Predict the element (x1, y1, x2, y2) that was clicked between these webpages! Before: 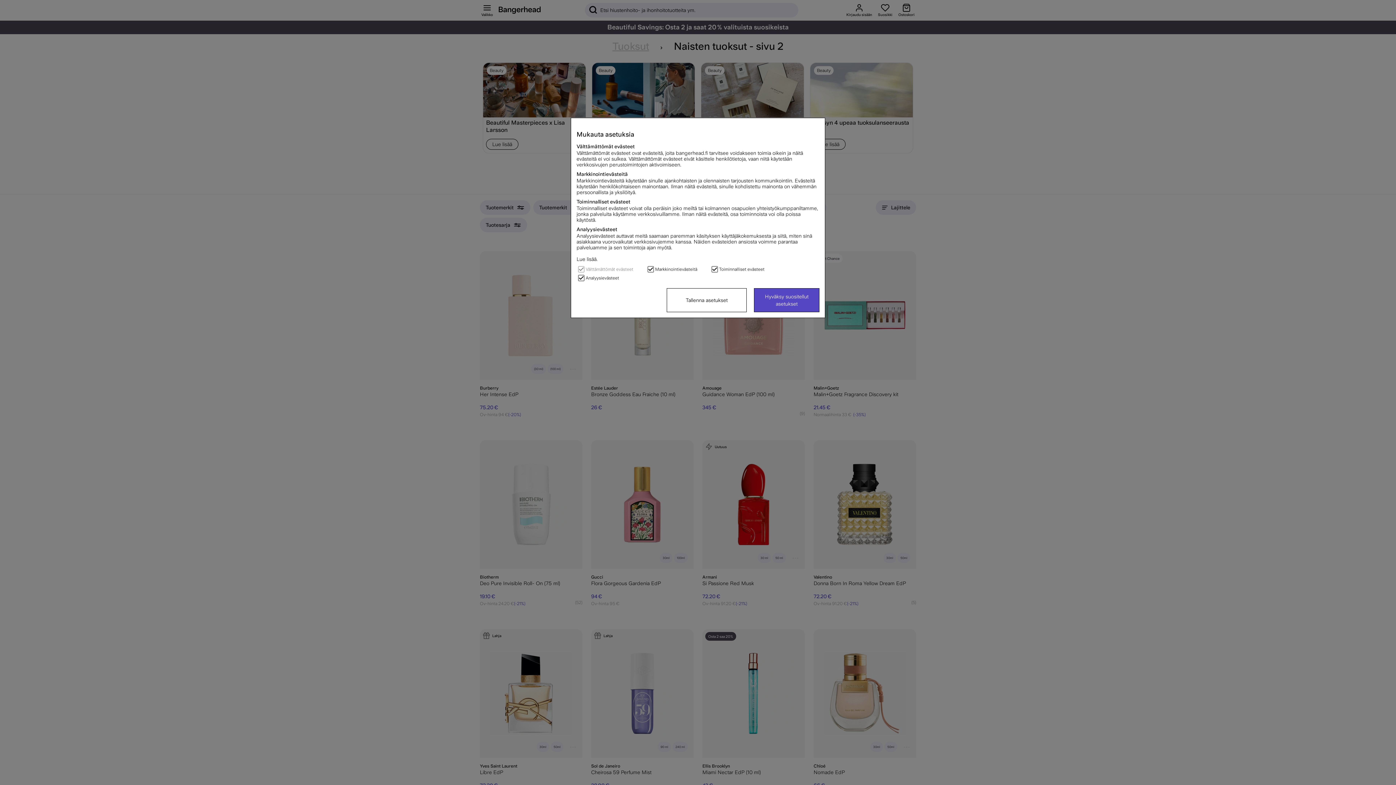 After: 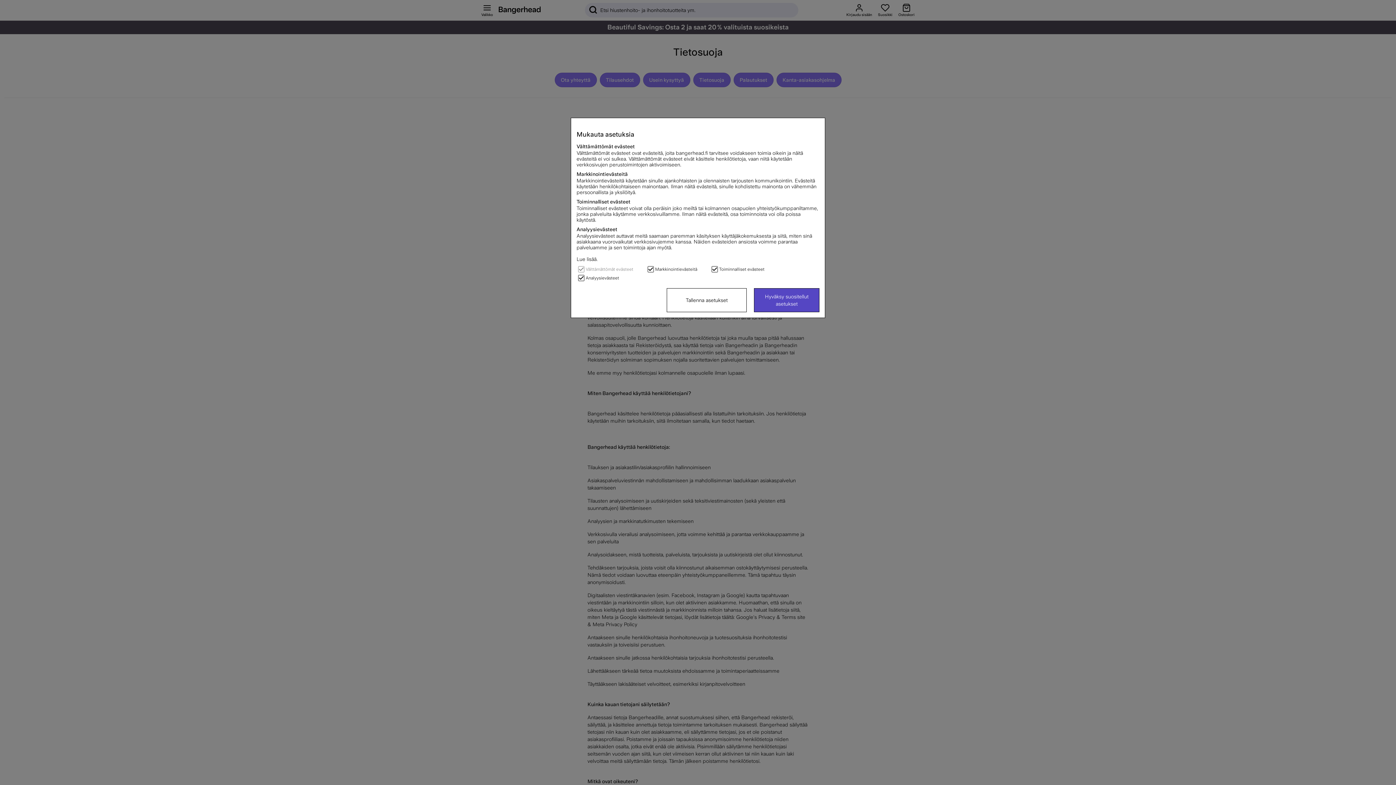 Action: label: Lue lisää. bbox: (576, 256, 597, 262)